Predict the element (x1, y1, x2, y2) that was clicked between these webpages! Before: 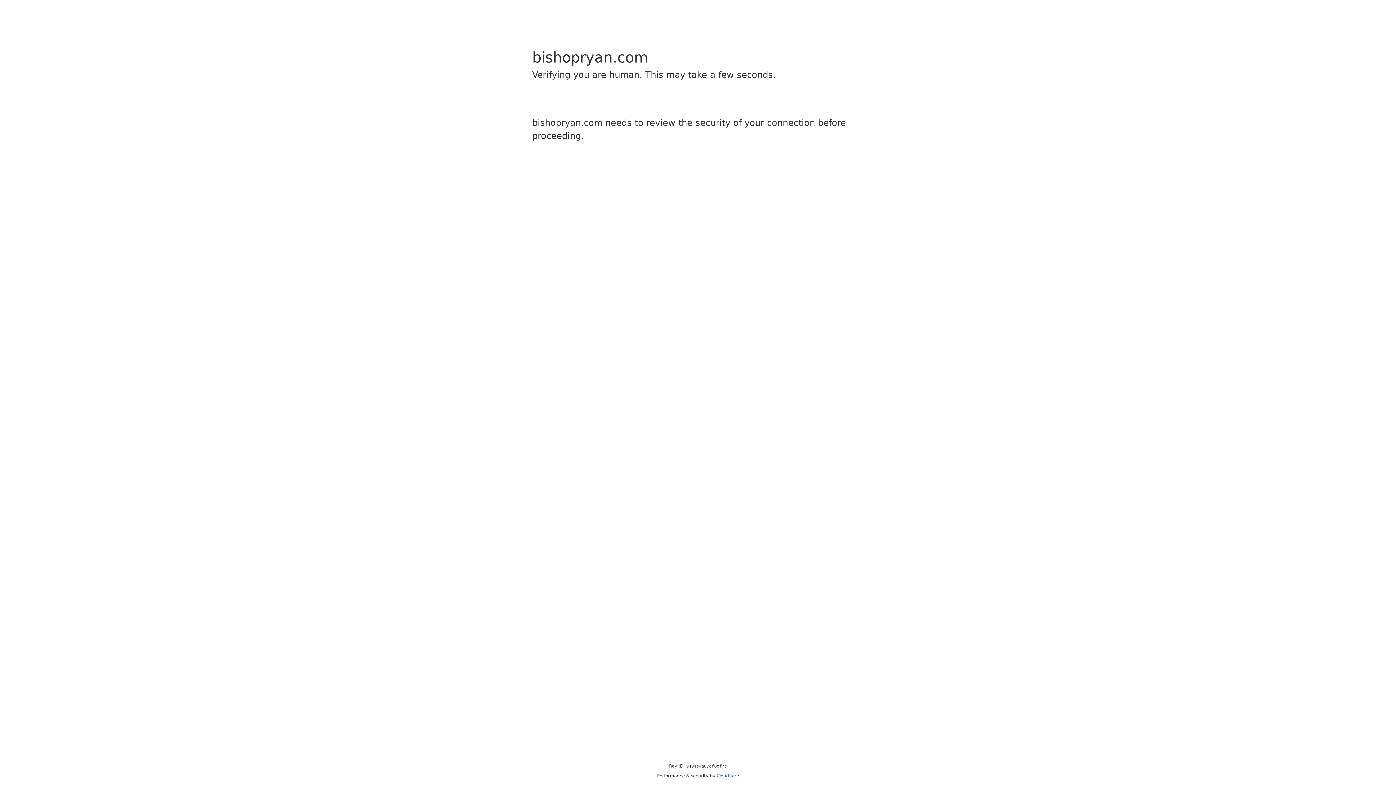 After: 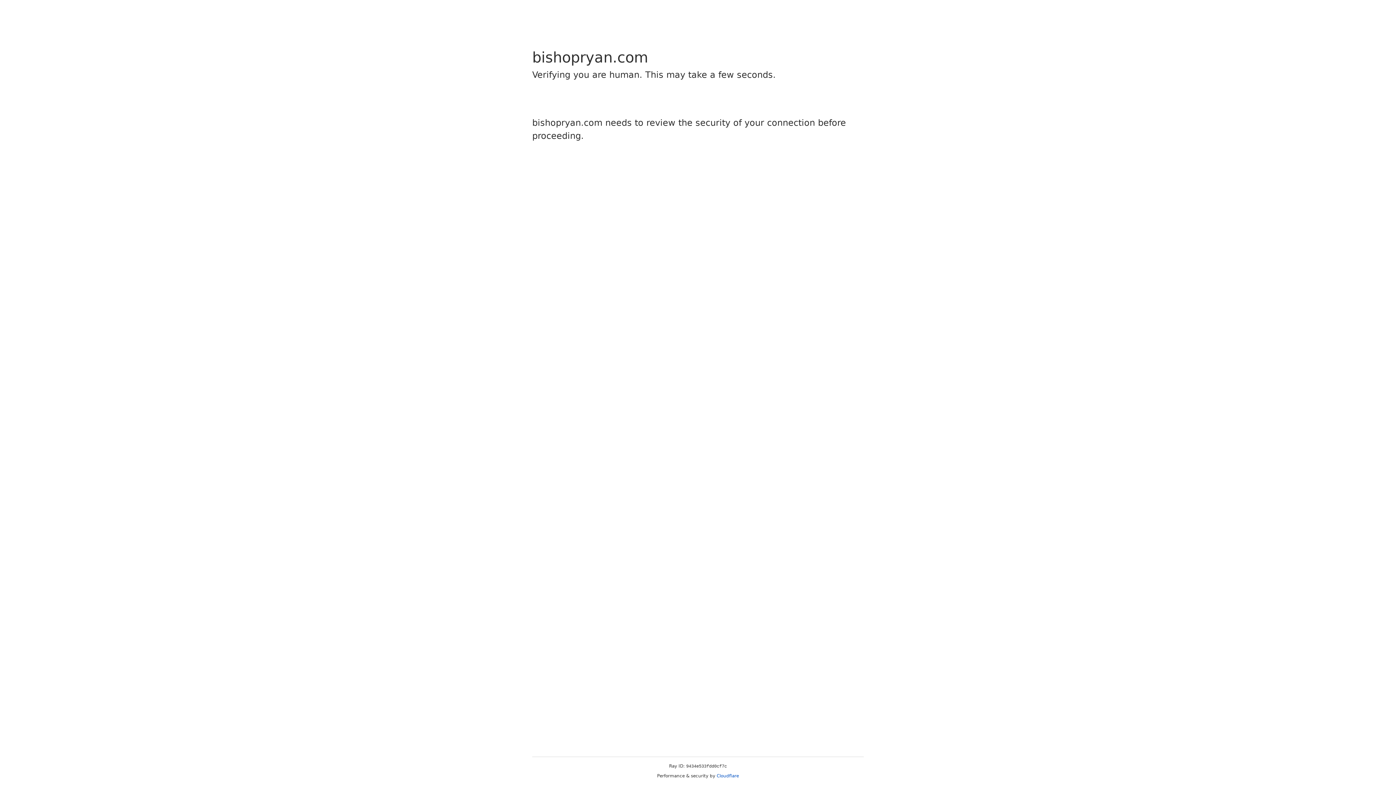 Action: bbox: (716, 773, 739, 778) label: Cloudflare